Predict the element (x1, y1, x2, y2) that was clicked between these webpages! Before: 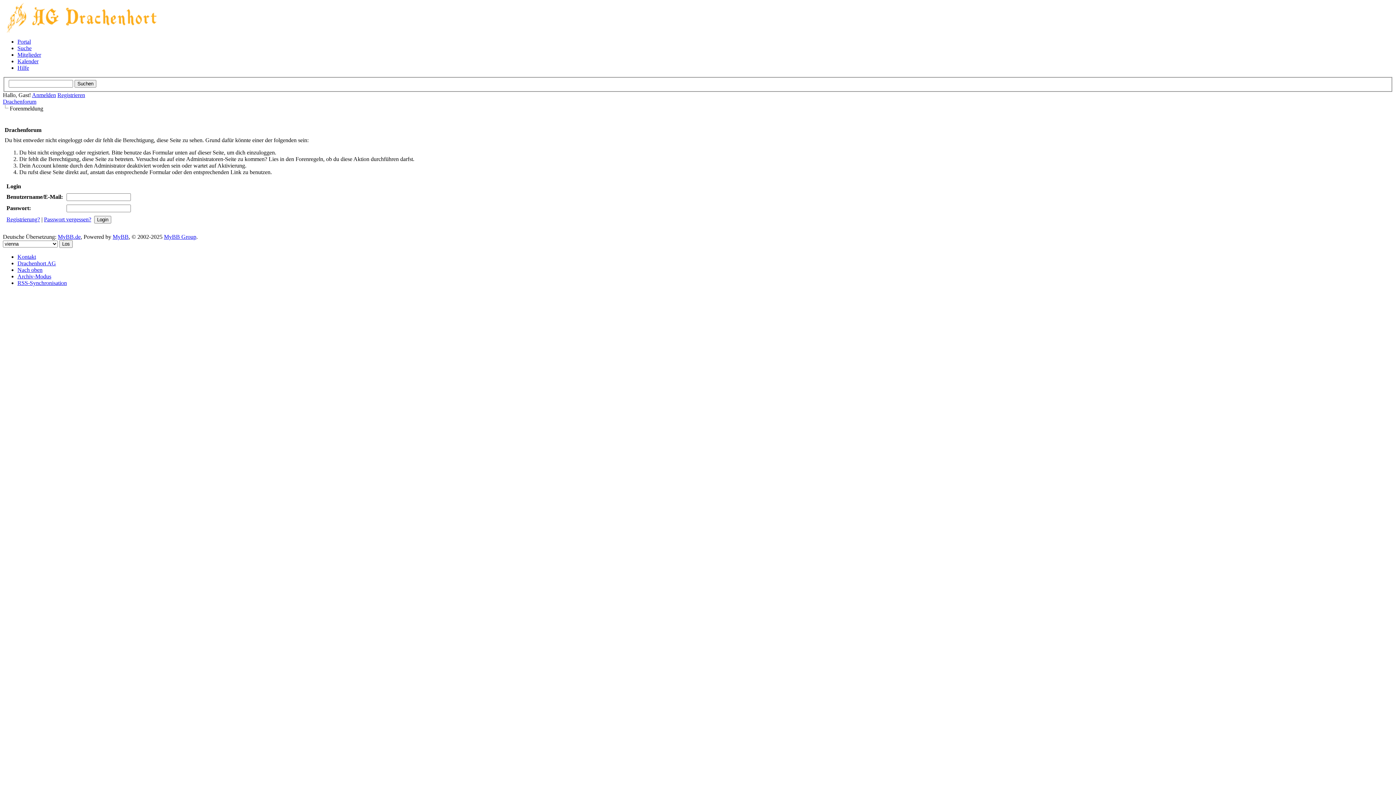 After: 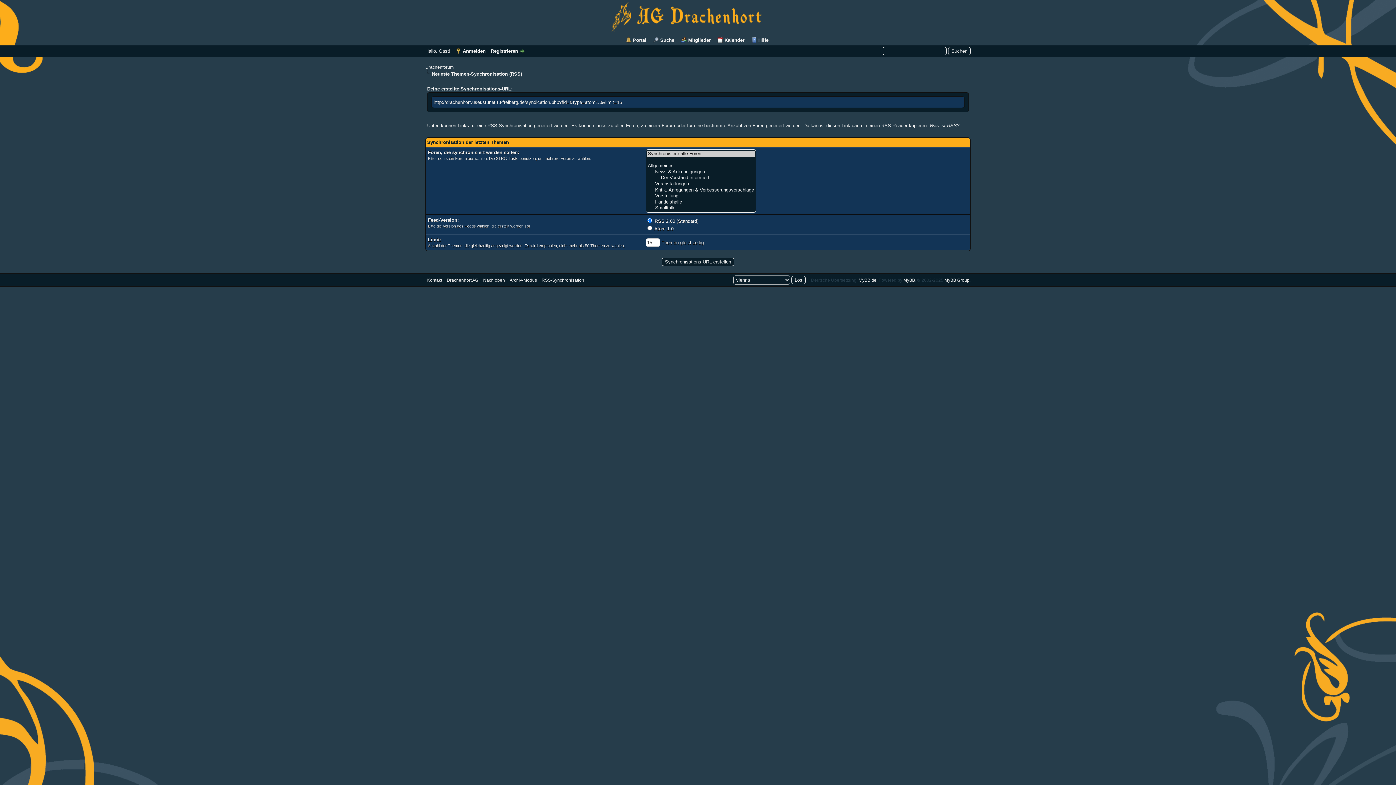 Action: label: RSS-Synchronisation bbox: (17, 279, 66, 286)